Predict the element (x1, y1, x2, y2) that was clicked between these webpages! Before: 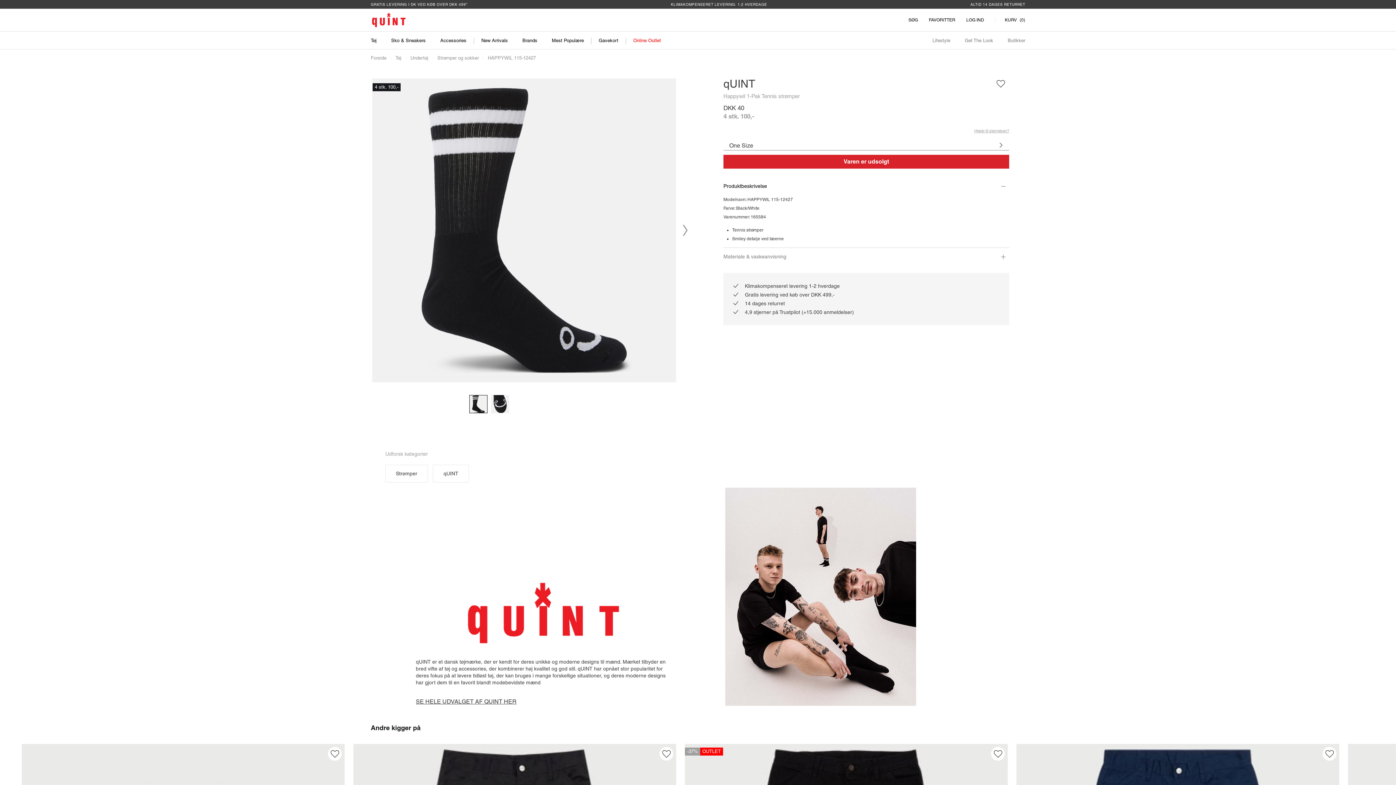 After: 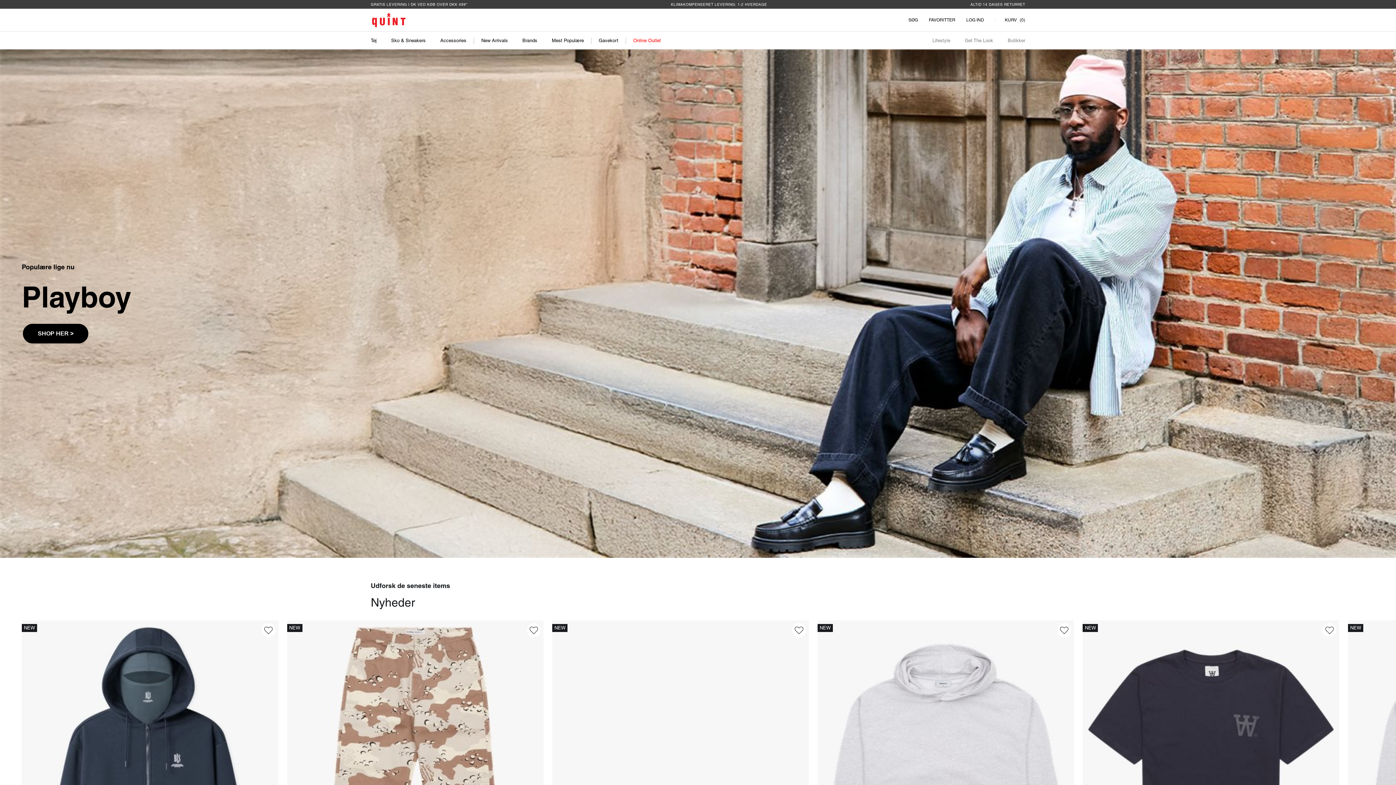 Action: label: Forside bbox: (370, 55, 386, 60)